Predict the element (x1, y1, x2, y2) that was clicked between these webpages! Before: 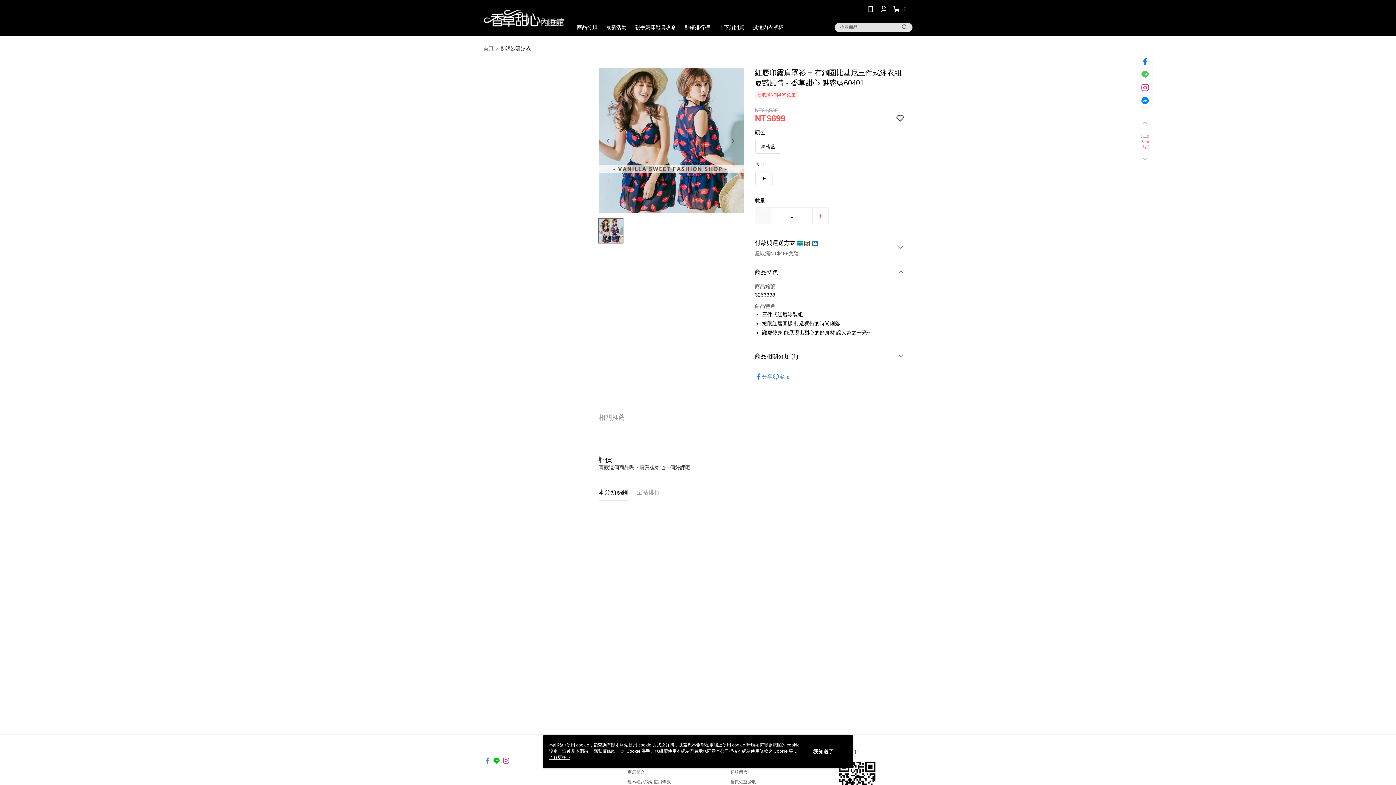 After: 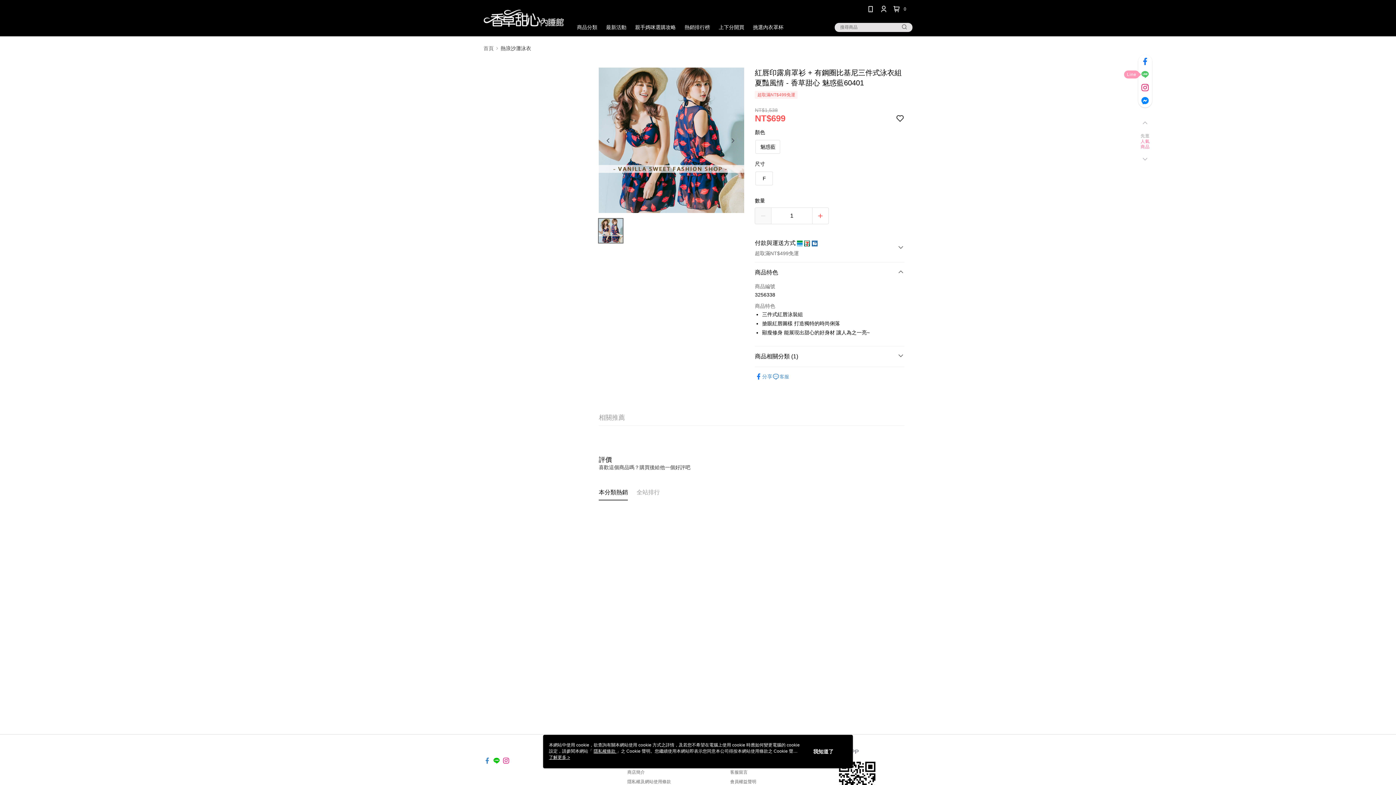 Action: bbox: (1138, 68, 1152, 81)